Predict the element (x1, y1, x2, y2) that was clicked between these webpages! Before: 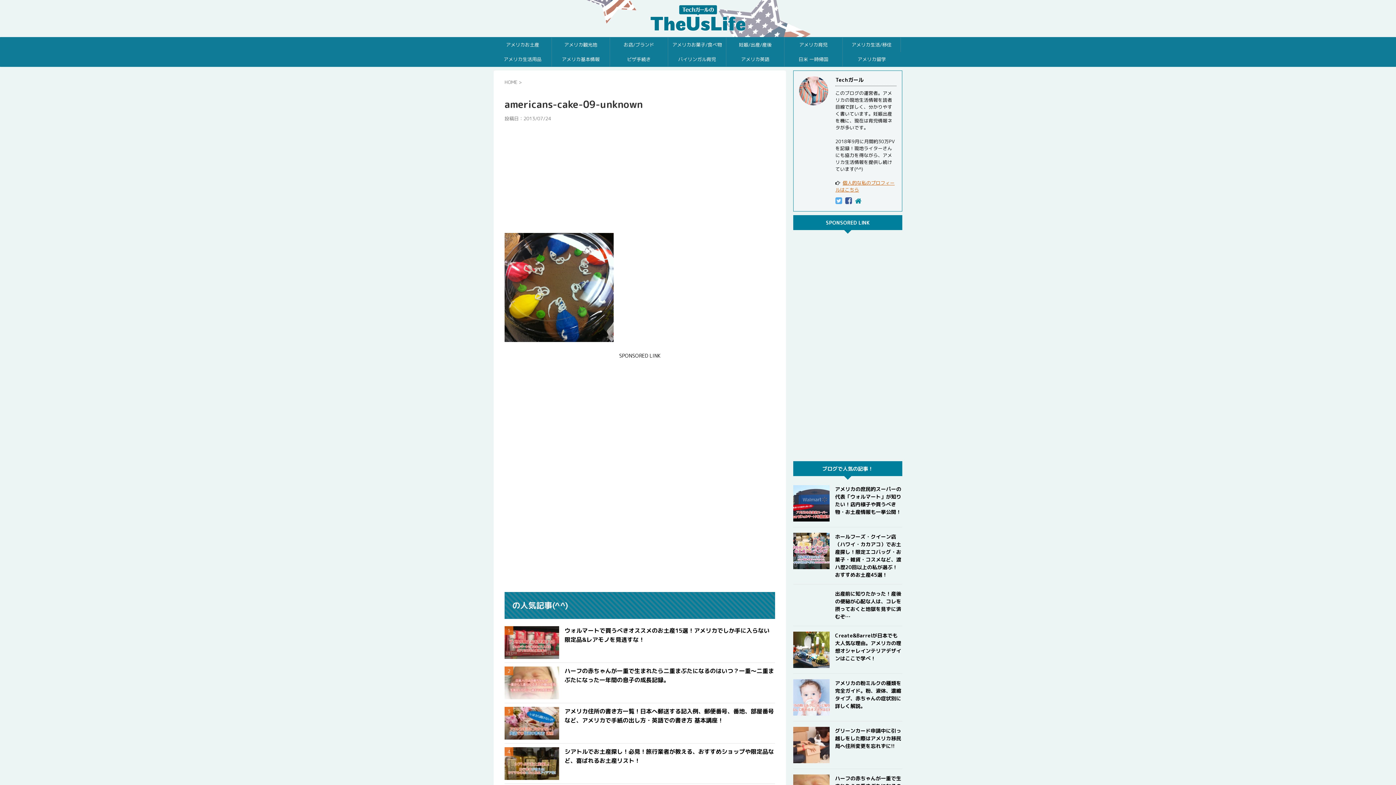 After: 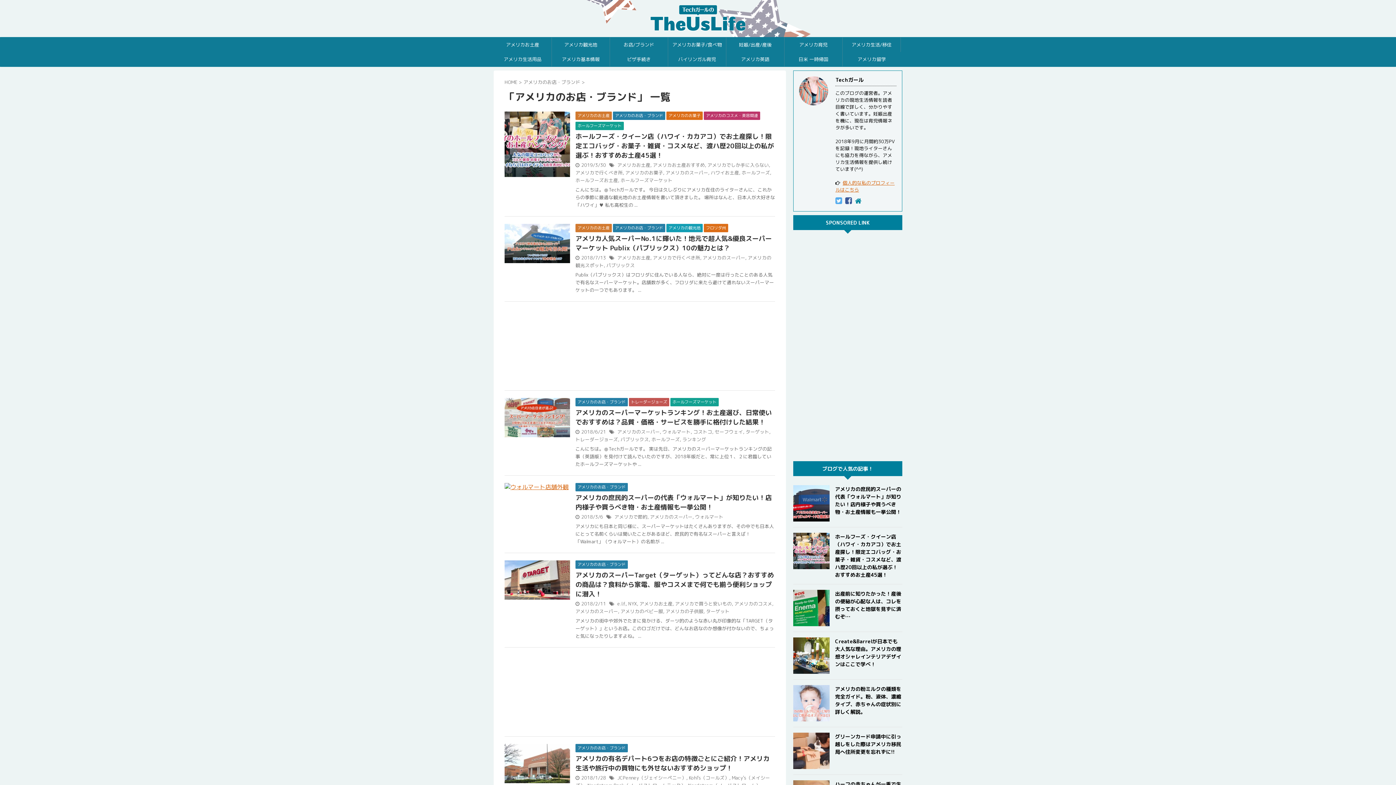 Action: label: お店/ブランド bbox: (610, 37, 668, 52)